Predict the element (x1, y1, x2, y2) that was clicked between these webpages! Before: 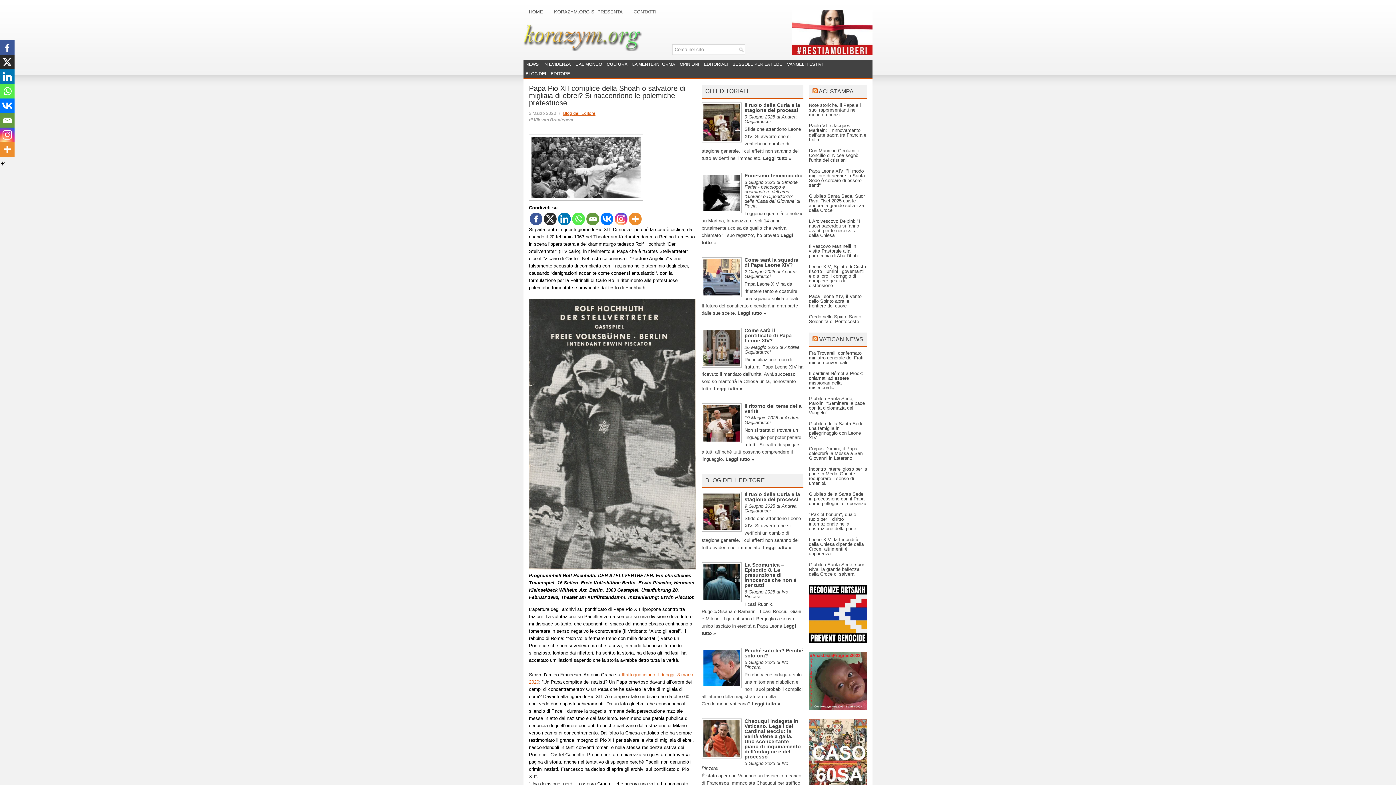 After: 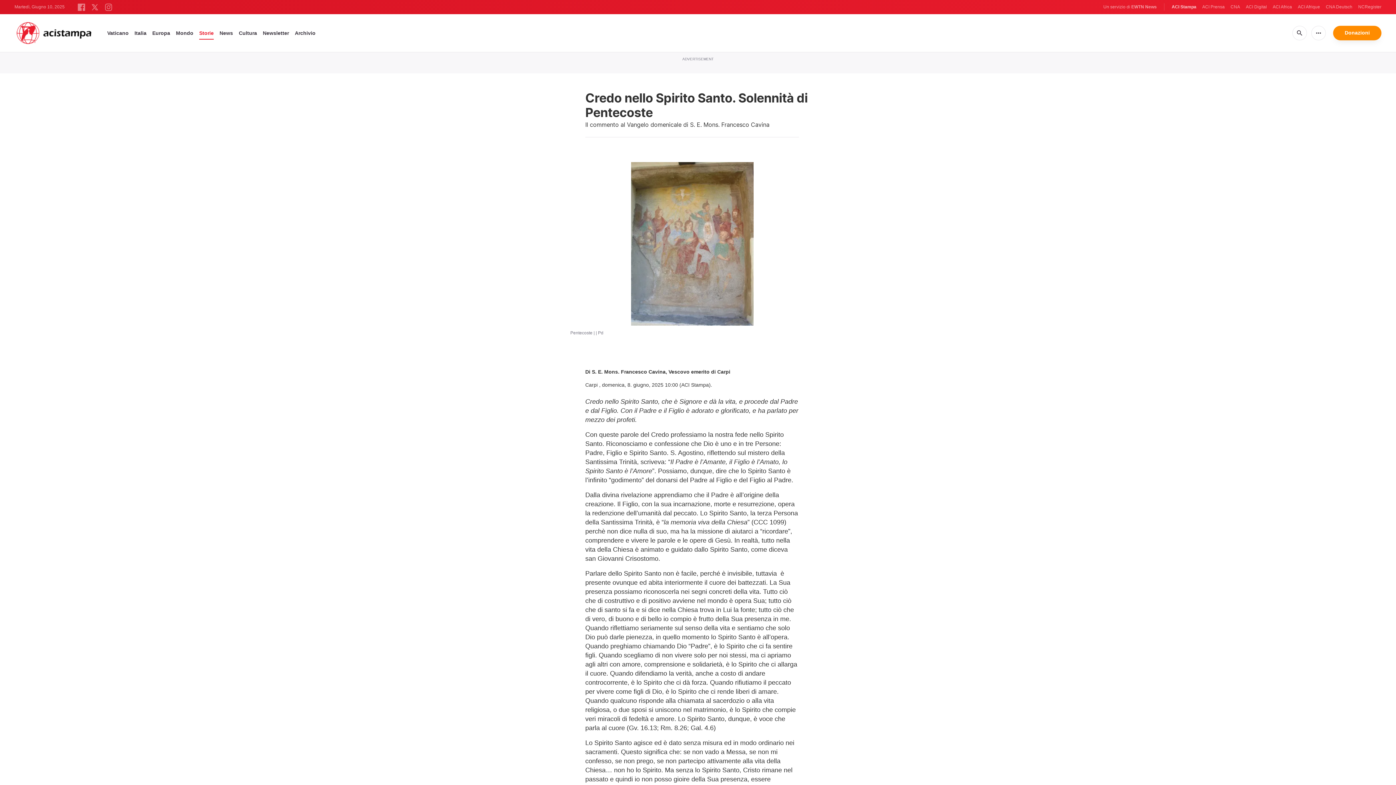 Action: bbox: (809, 314, 862, 324) label: Credo nello Spirito Santo. Solennità di Pentecoste